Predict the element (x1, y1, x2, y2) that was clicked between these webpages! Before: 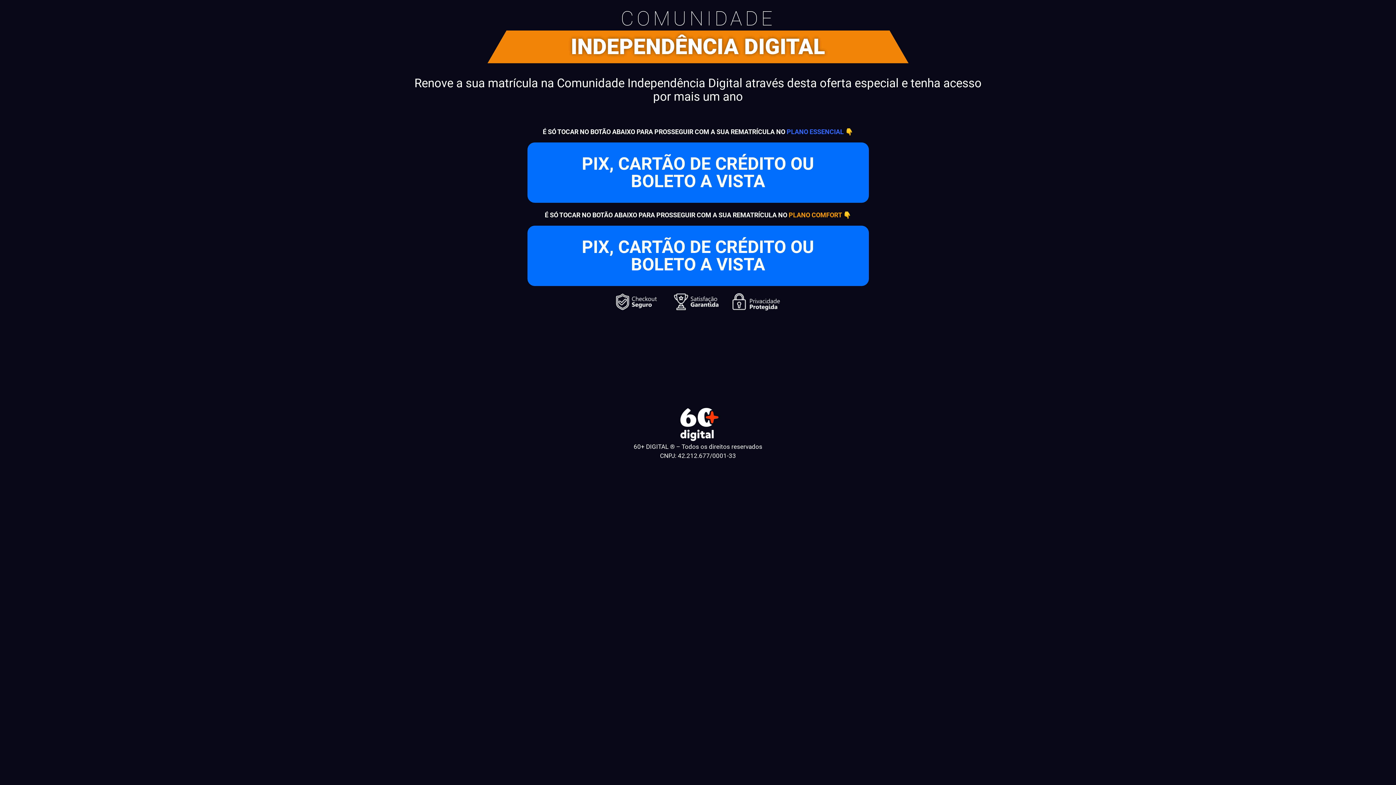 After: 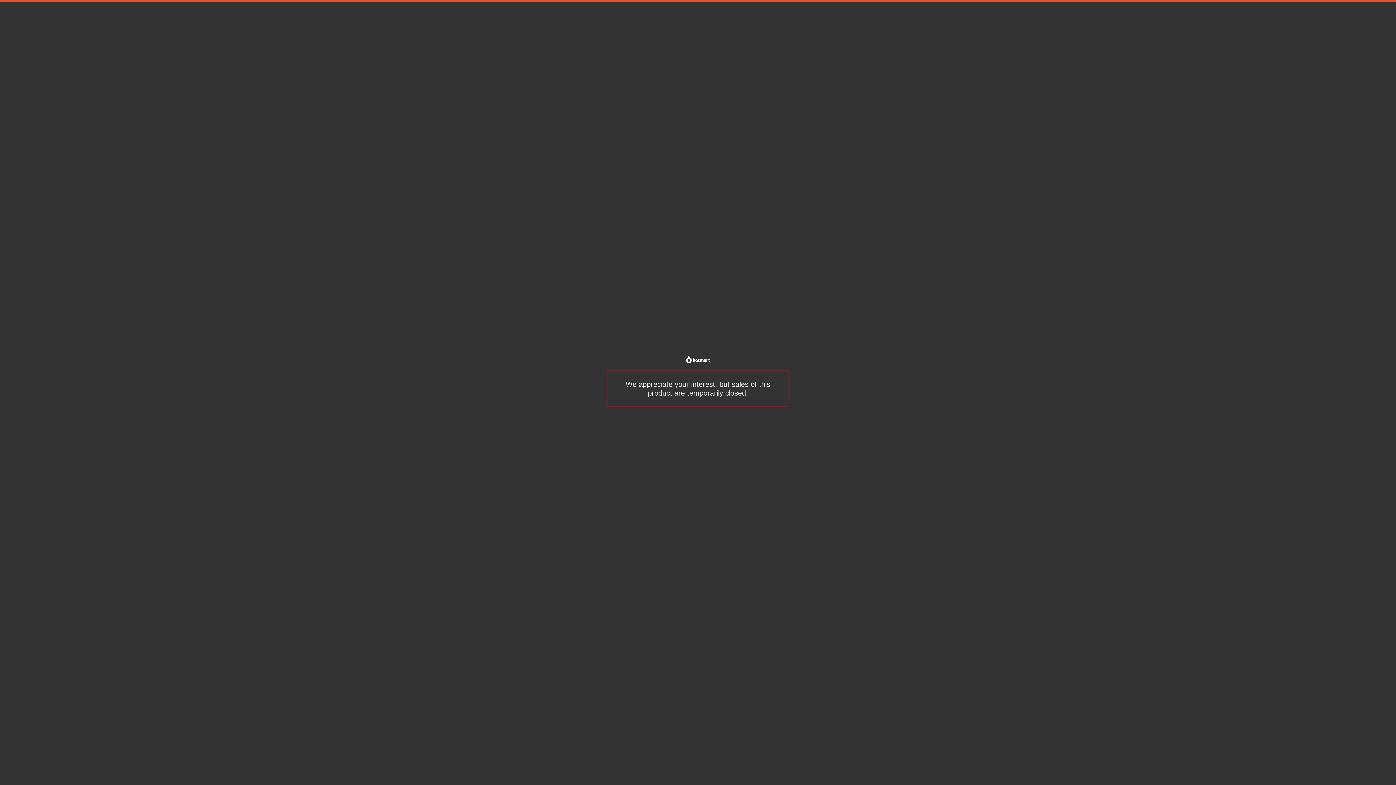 Action: bbox: (527, 142, 868, 202) label: PIX, CARTÃO DE CRÉDITO OU
BOLETO A VISTA